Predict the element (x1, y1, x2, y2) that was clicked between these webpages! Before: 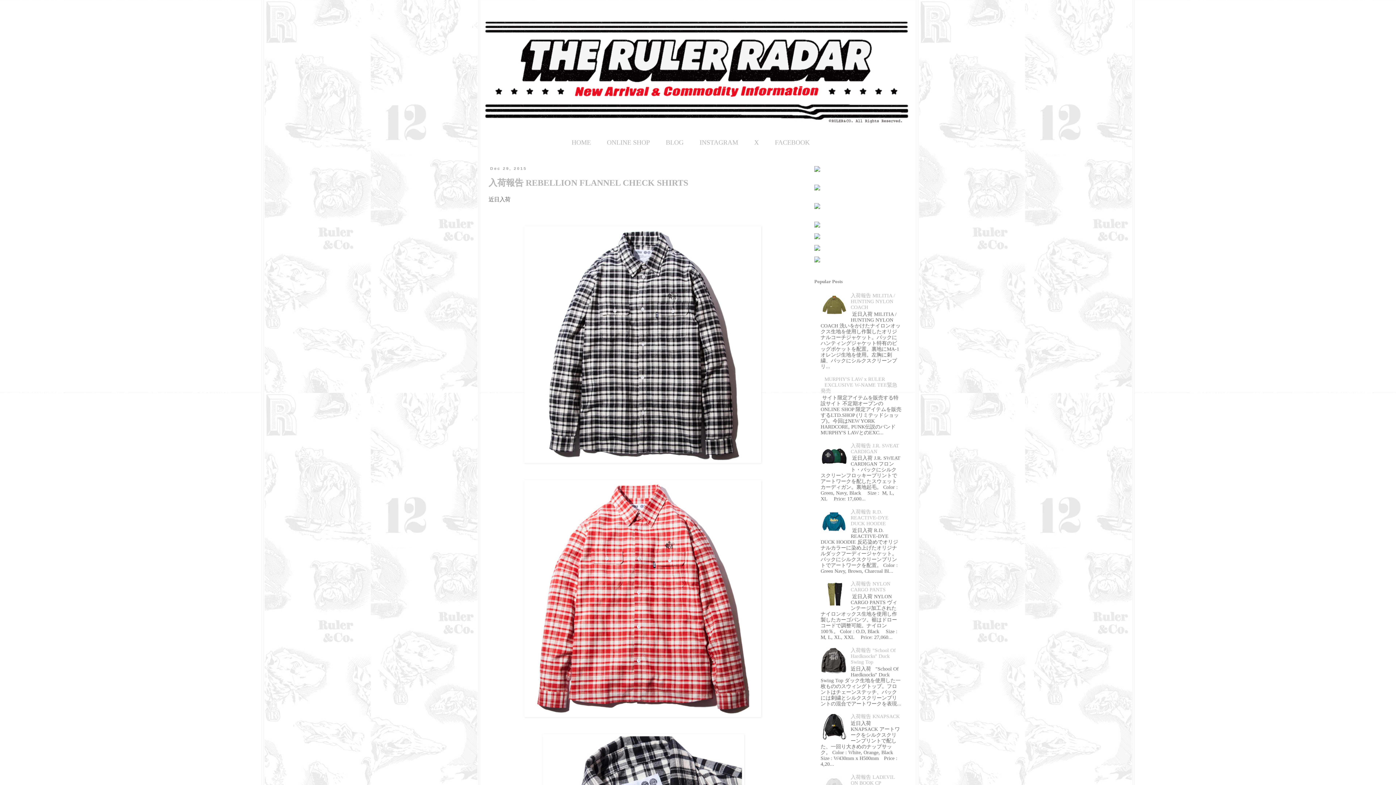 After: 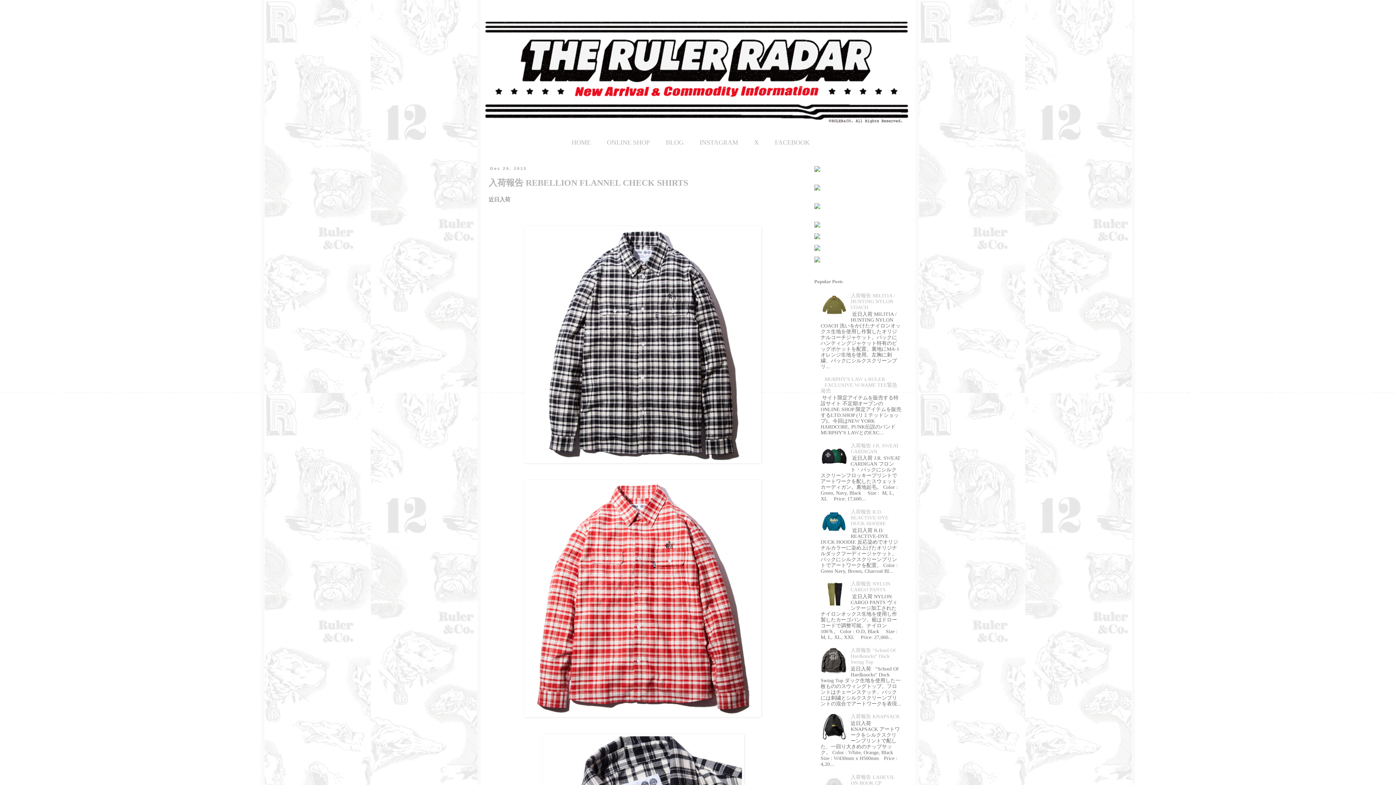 Action: bbox: (820, 603, 849, 608)